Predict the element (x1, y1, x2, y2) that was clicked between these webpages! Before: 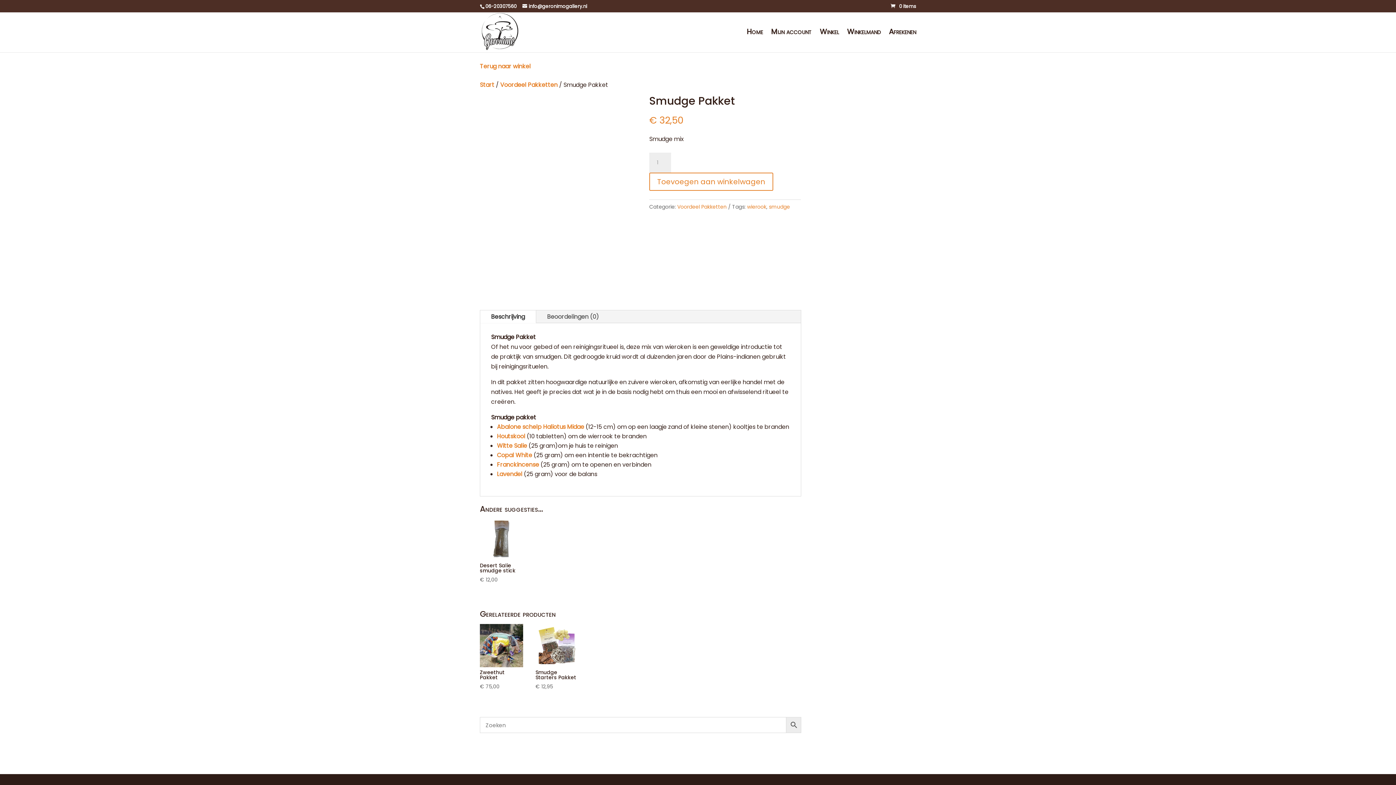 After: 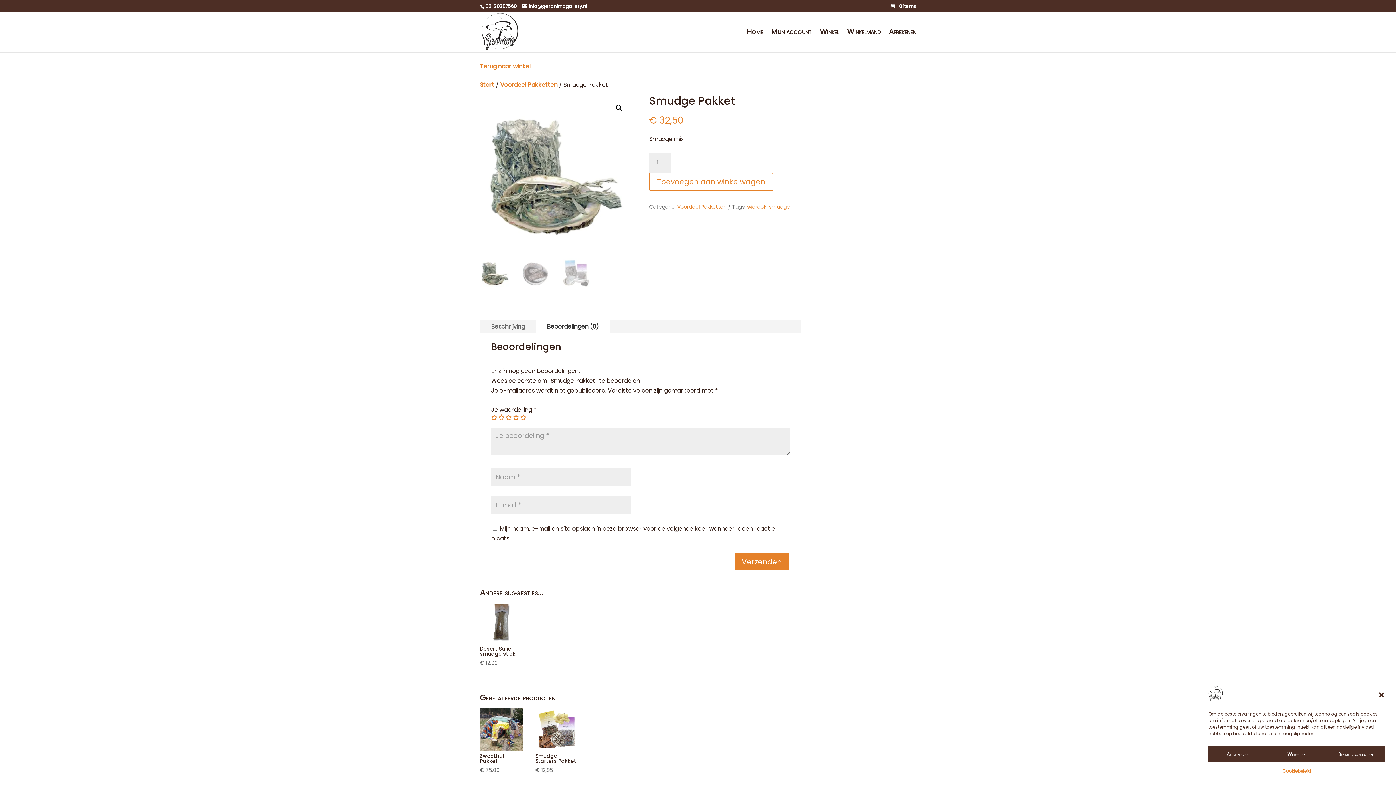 Action: bbox: (536, 310, 610, 323) label: Beoordelingen (0)